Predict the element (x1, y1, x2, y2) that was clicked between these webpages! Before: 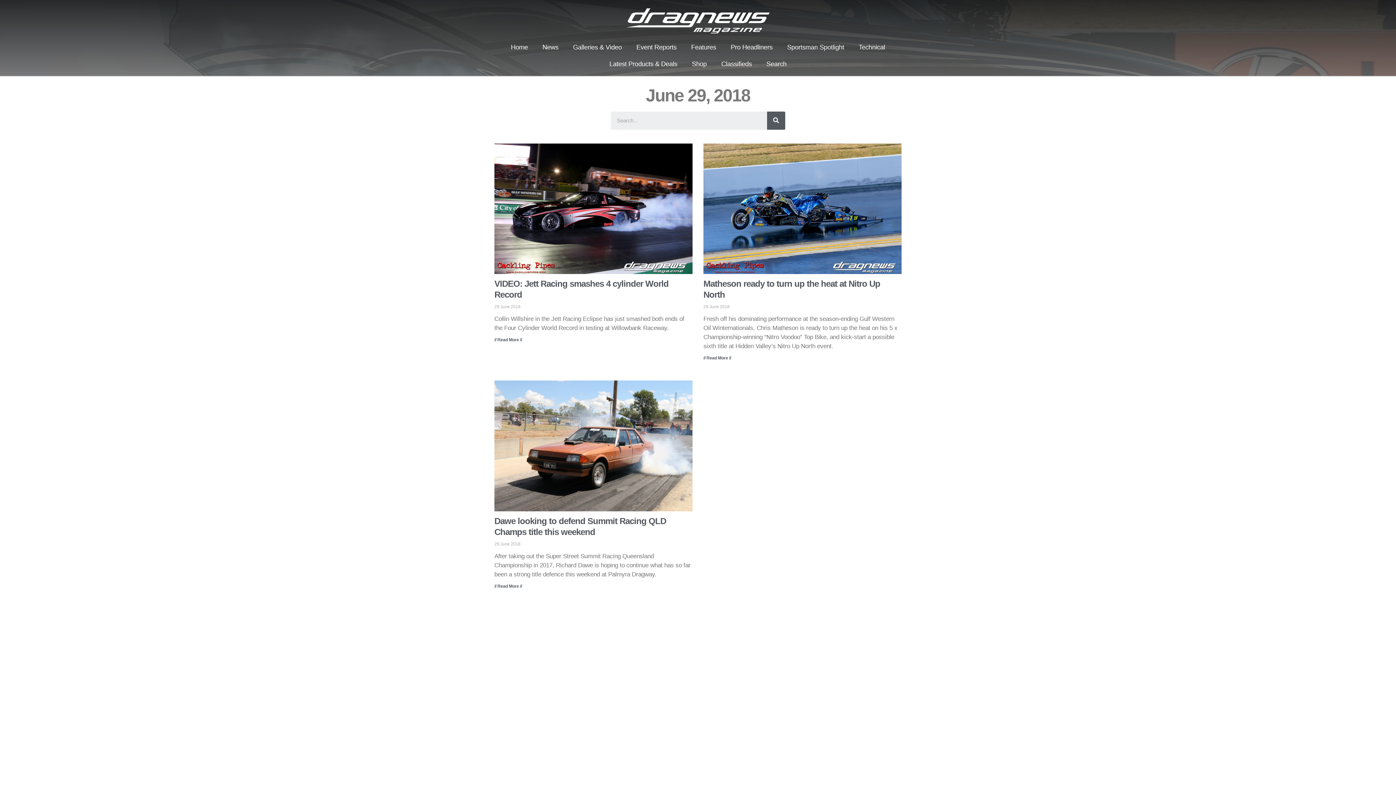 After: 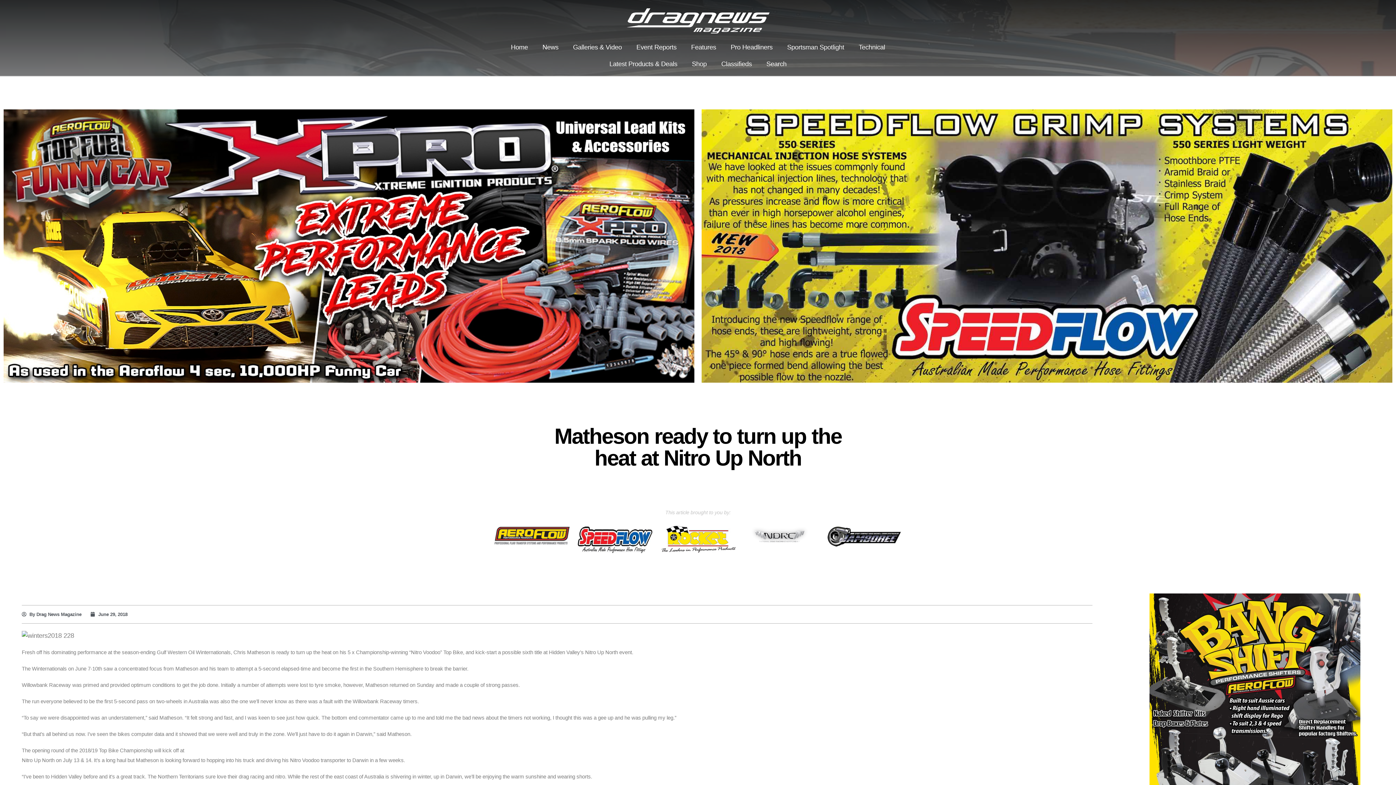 Action: bbox: (703, 143, 901, 274)